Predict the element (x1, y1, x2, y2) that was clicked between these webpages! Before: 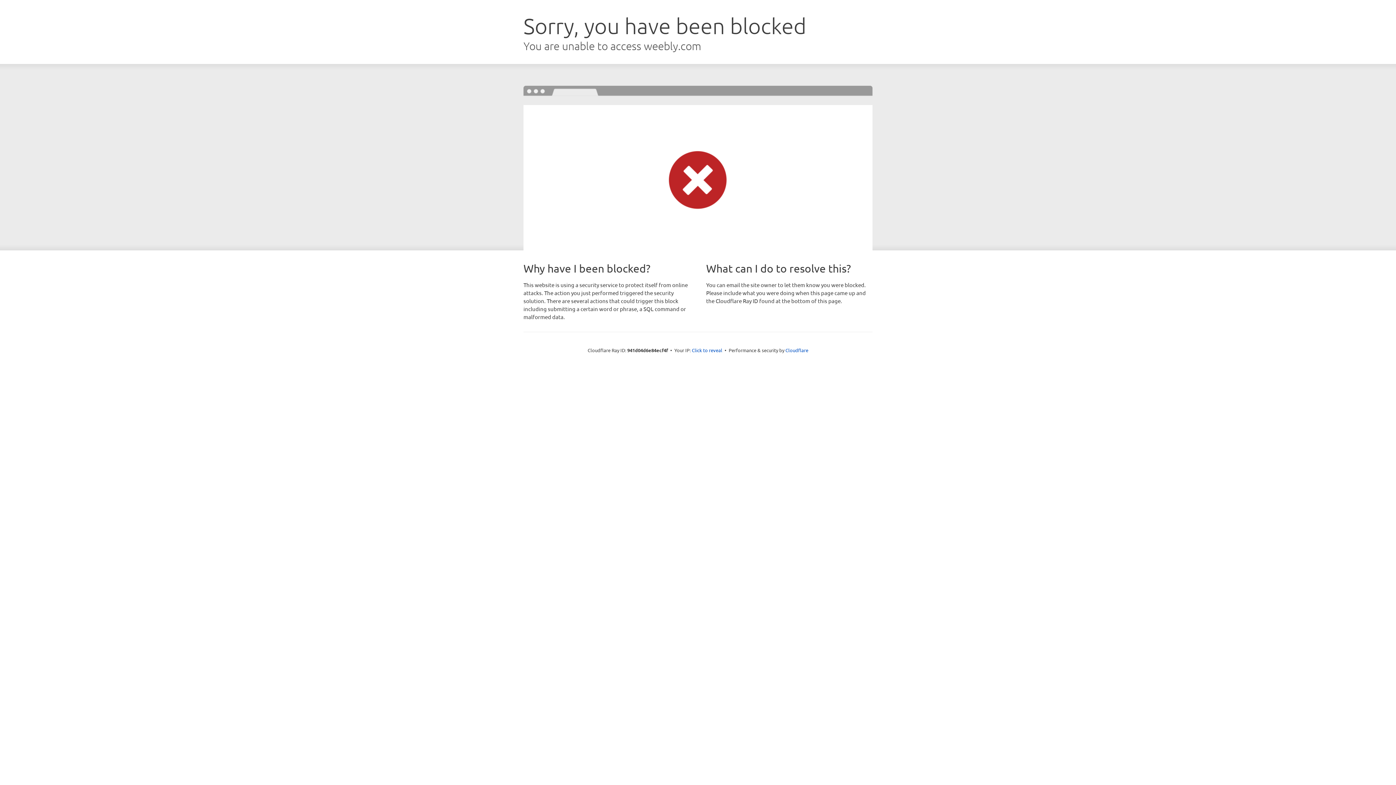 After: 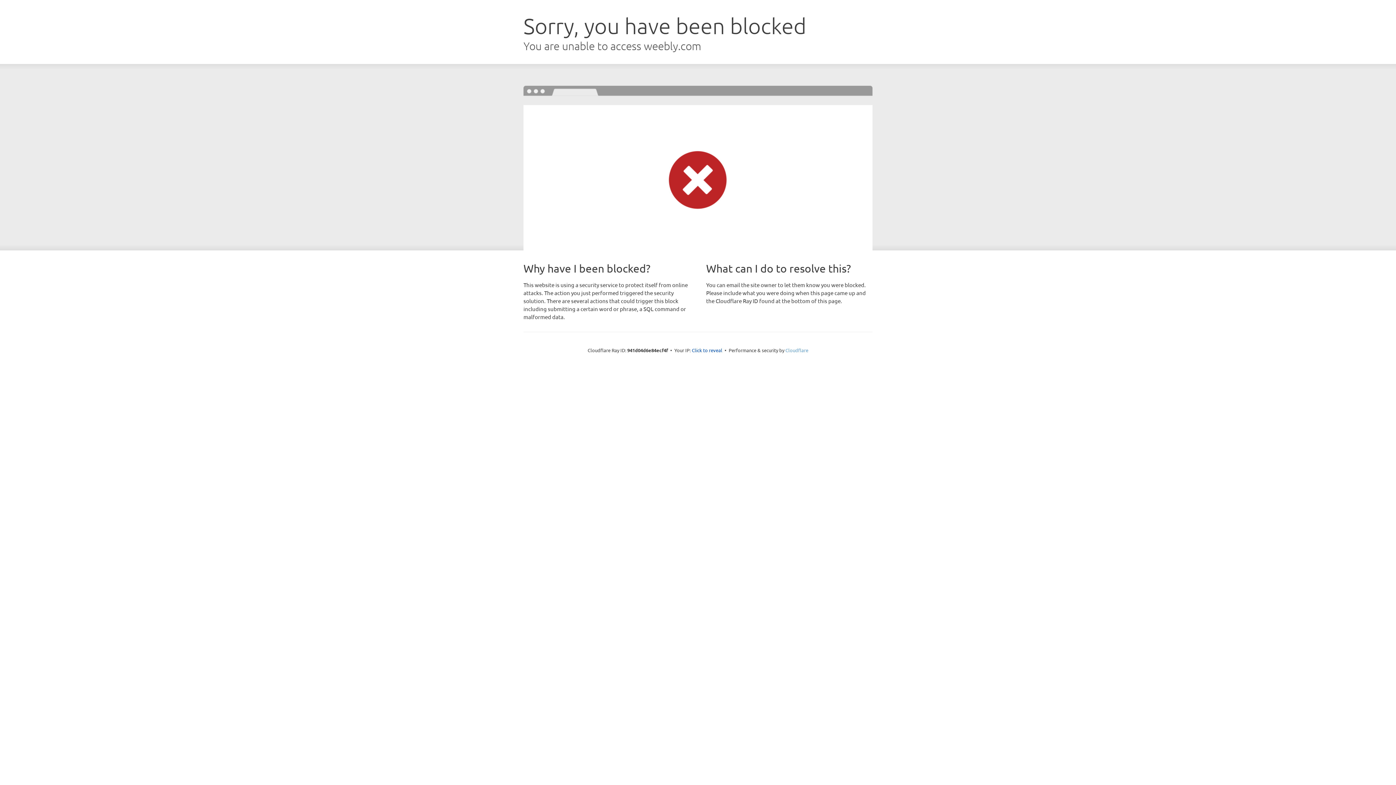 Action: bbox: (785, 347, 808, 353) label: Cloudflare